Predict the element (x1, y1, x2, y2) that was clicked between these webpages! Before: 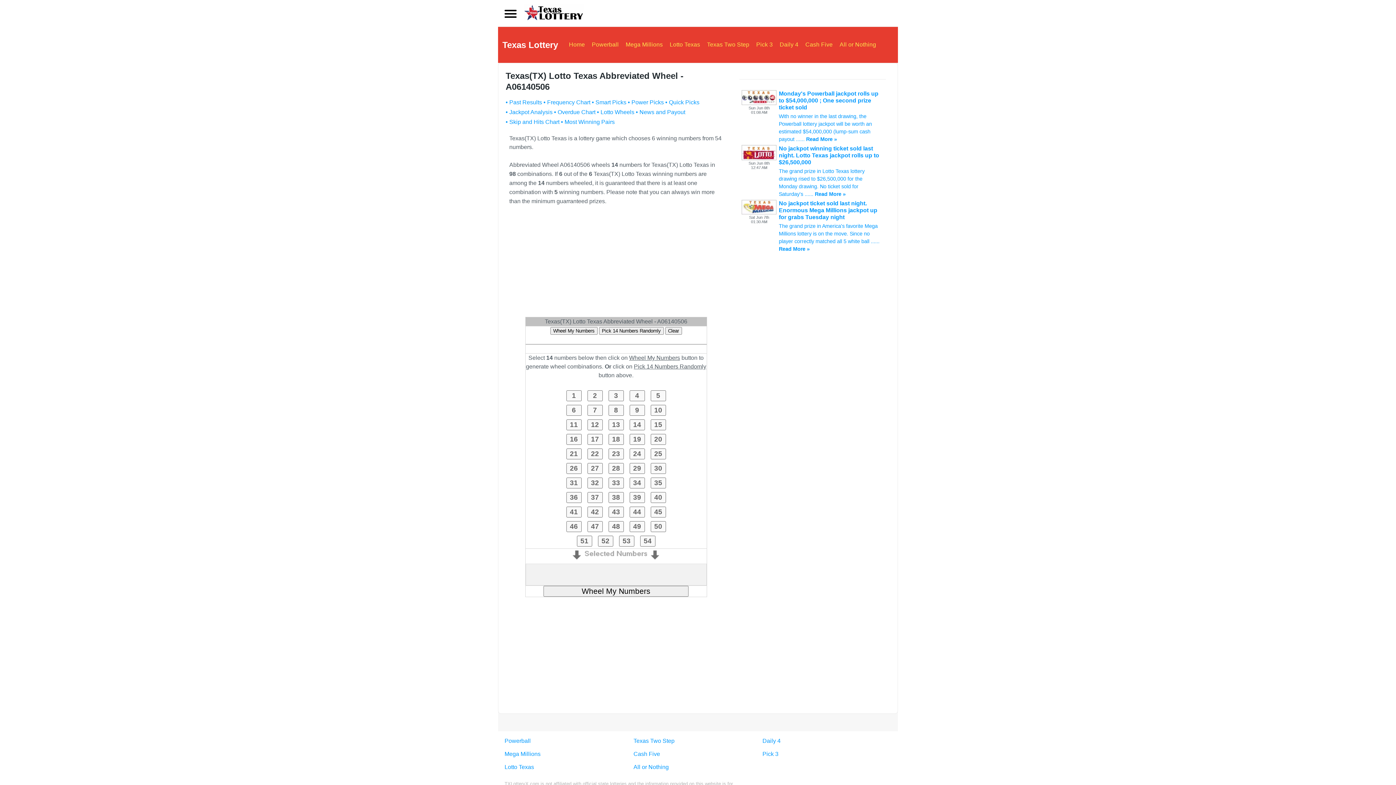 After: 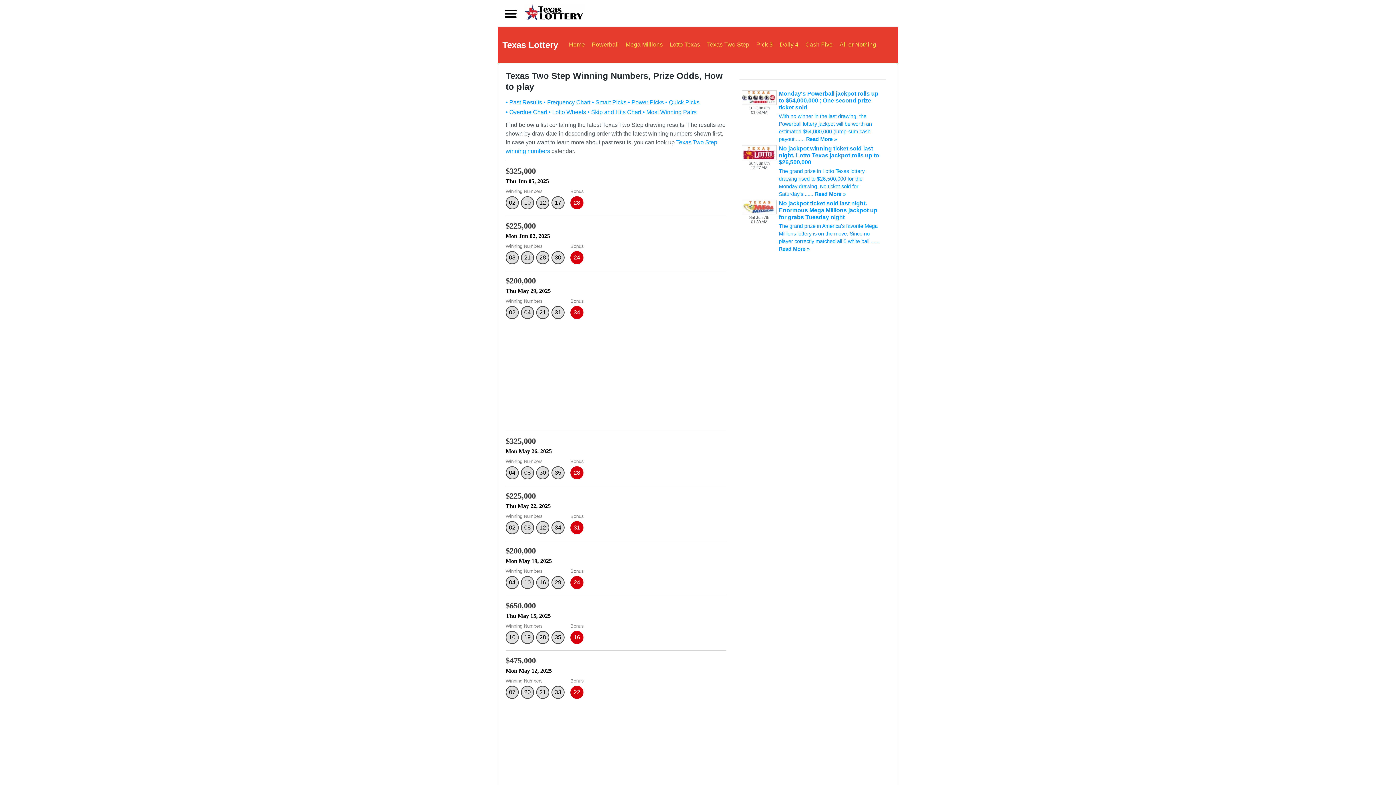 Action: label: Texas Two Step bbox: (633, 737, 762, 745)